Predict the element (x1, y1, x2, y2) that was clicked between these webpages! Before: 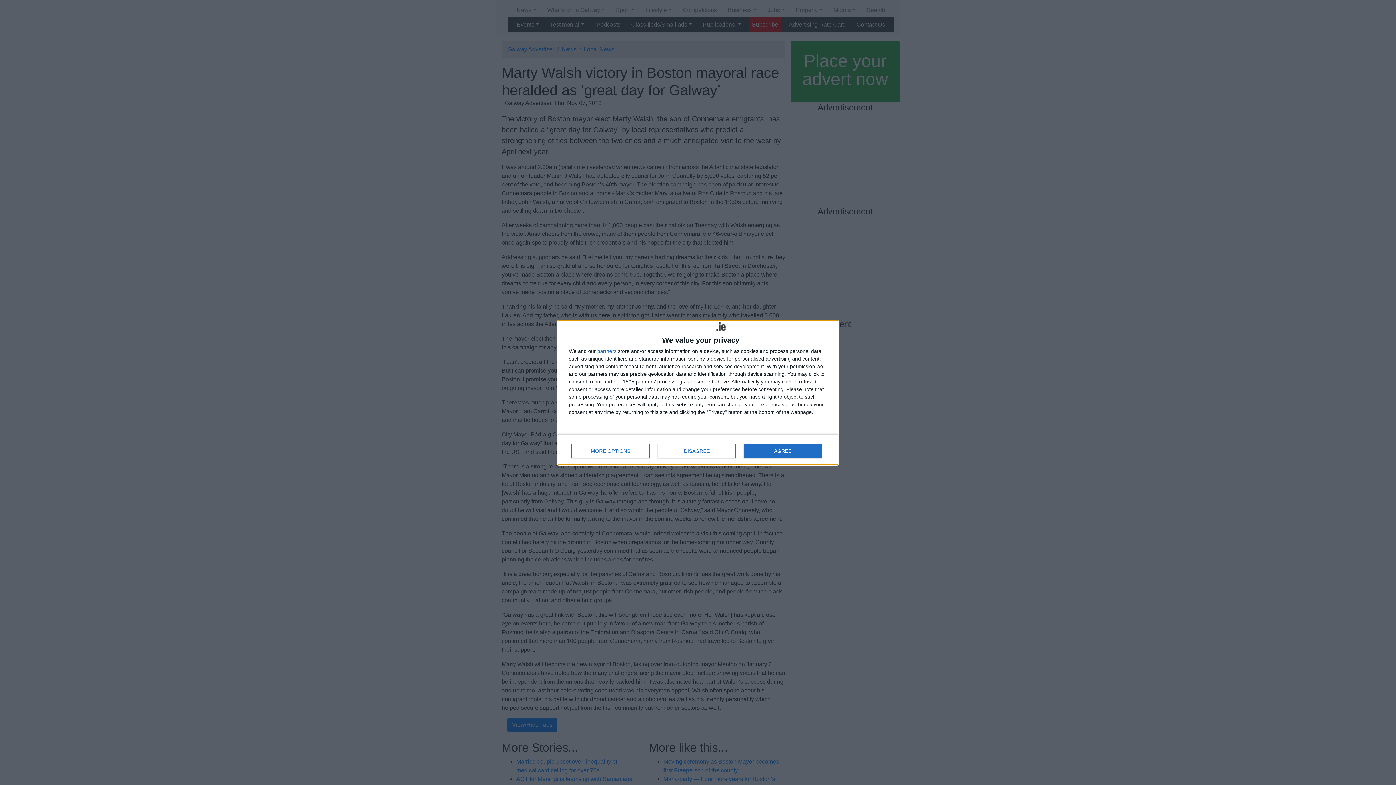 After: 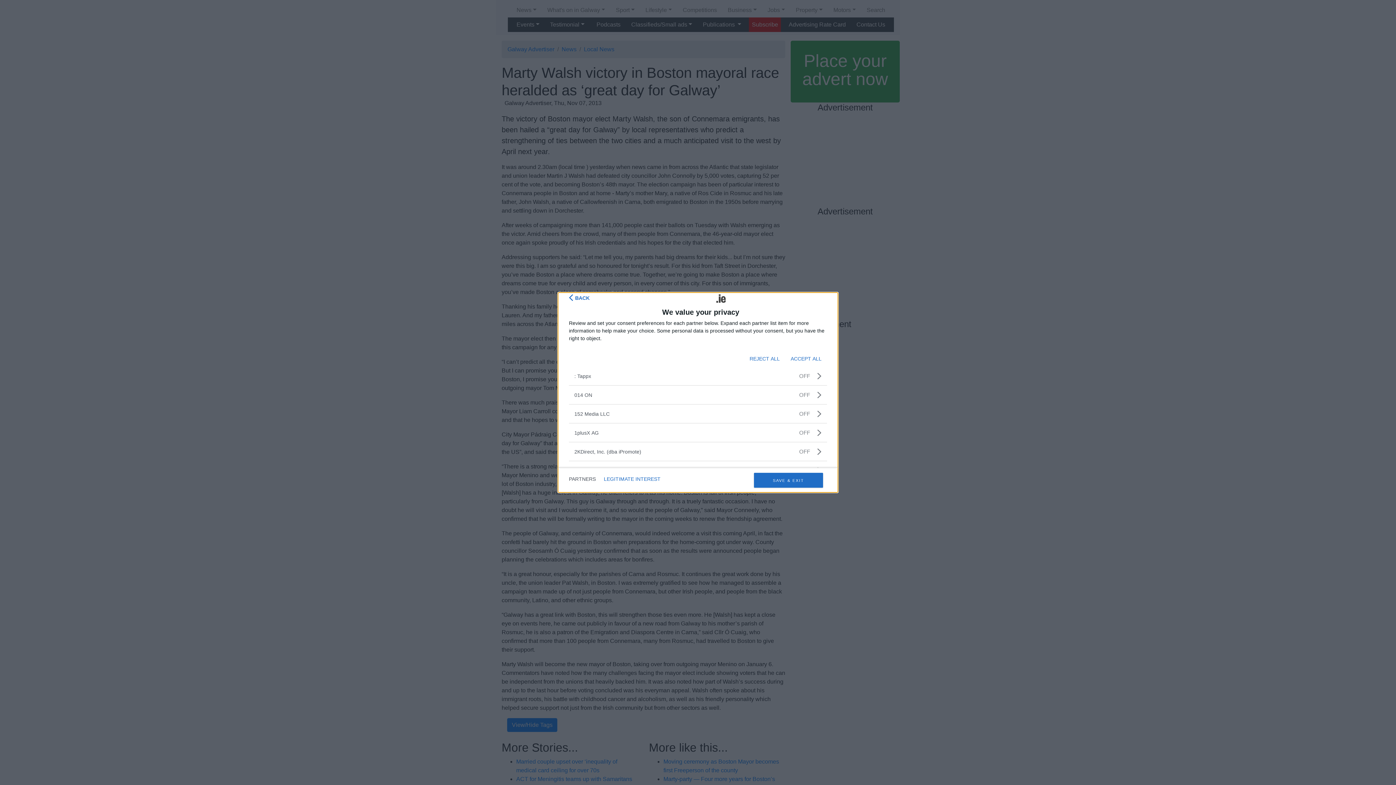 Action: bbox: (597, 348, 616, 353) label: partners